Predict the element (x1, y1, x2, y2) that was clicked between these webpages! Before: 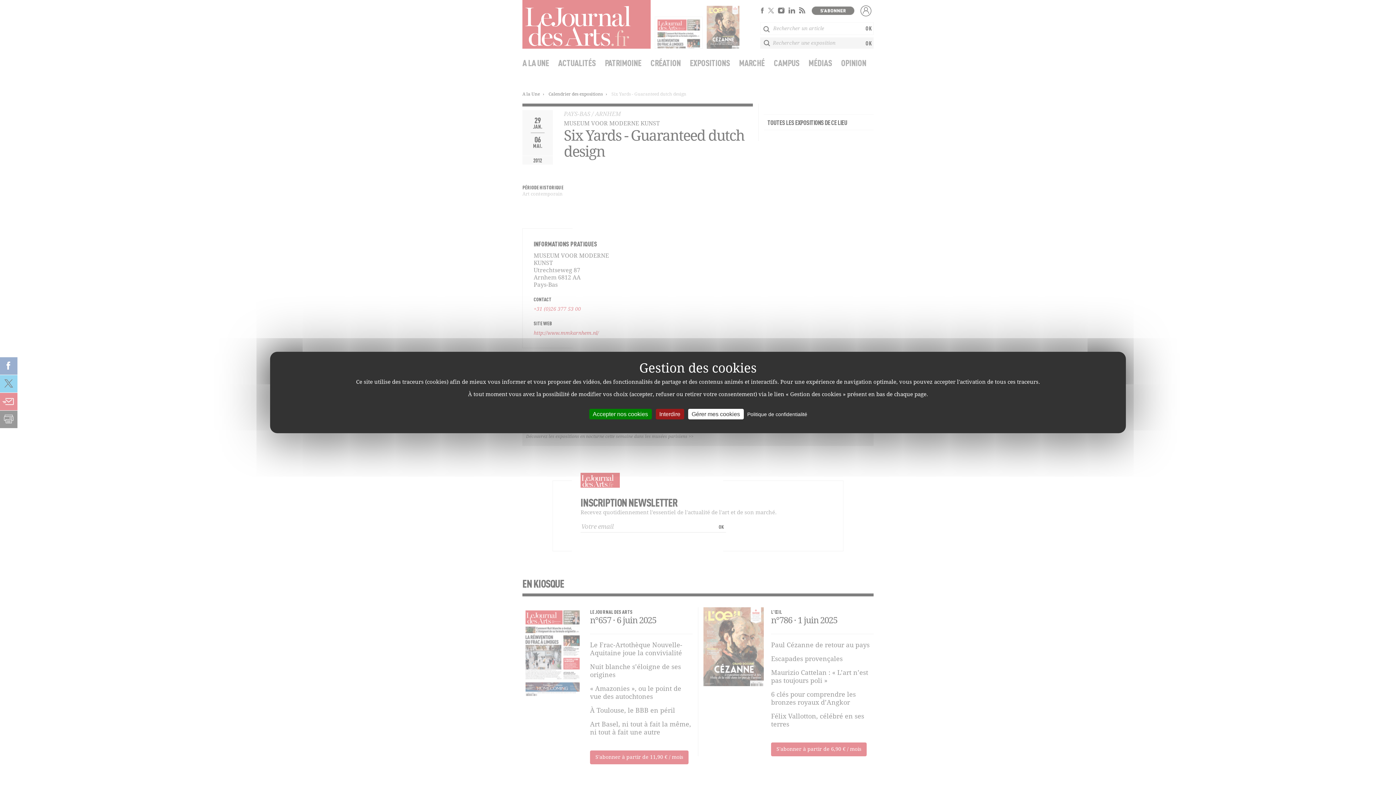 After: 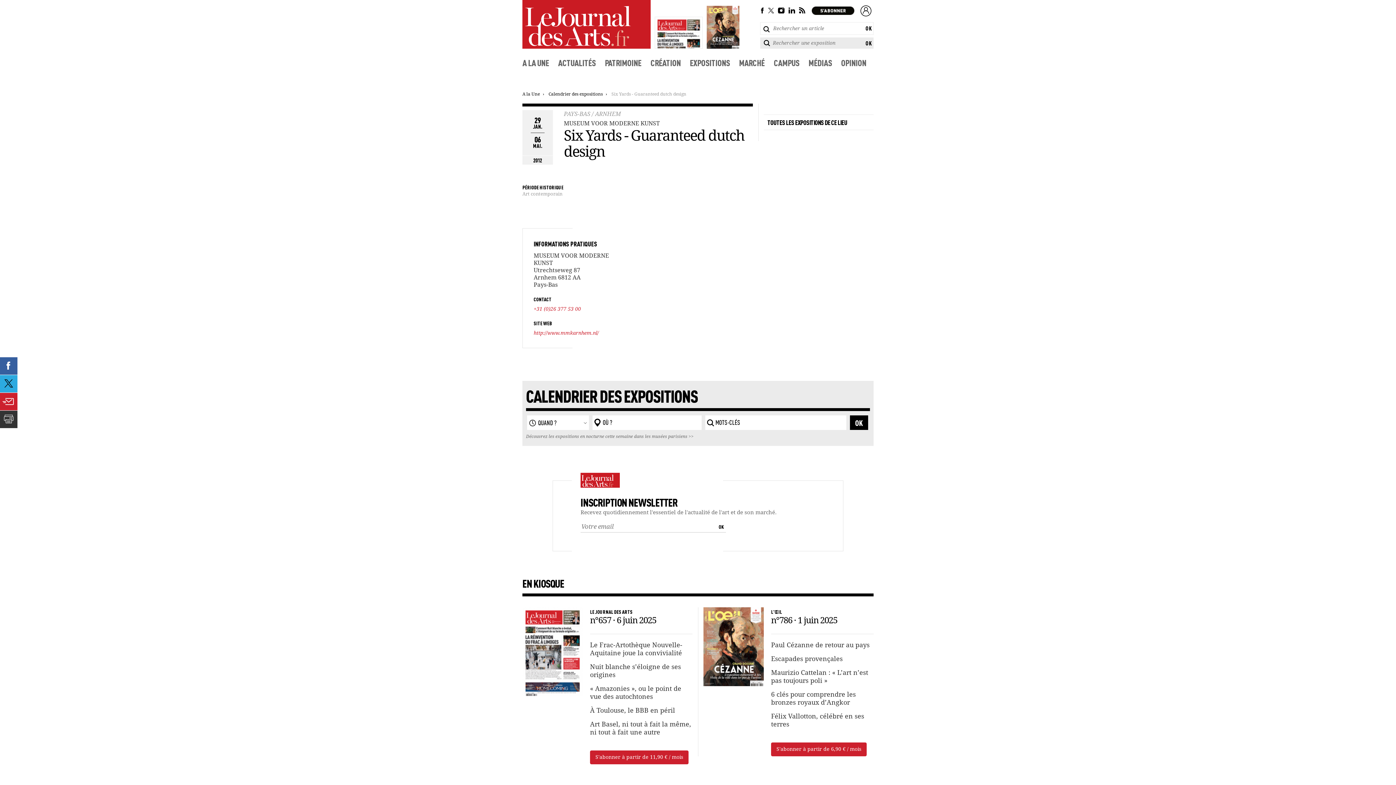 Action: bbox: (655, 409, 684, 419) label: Interdire